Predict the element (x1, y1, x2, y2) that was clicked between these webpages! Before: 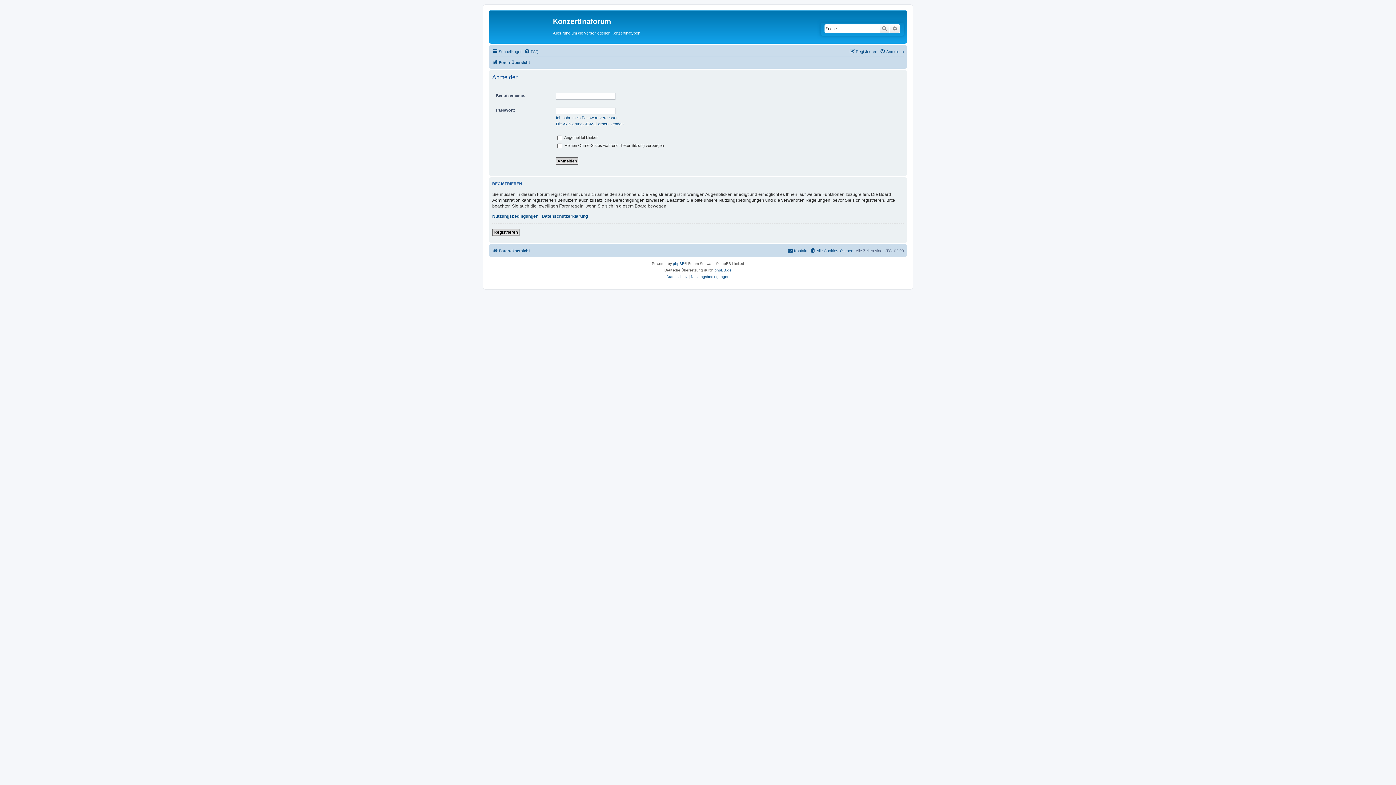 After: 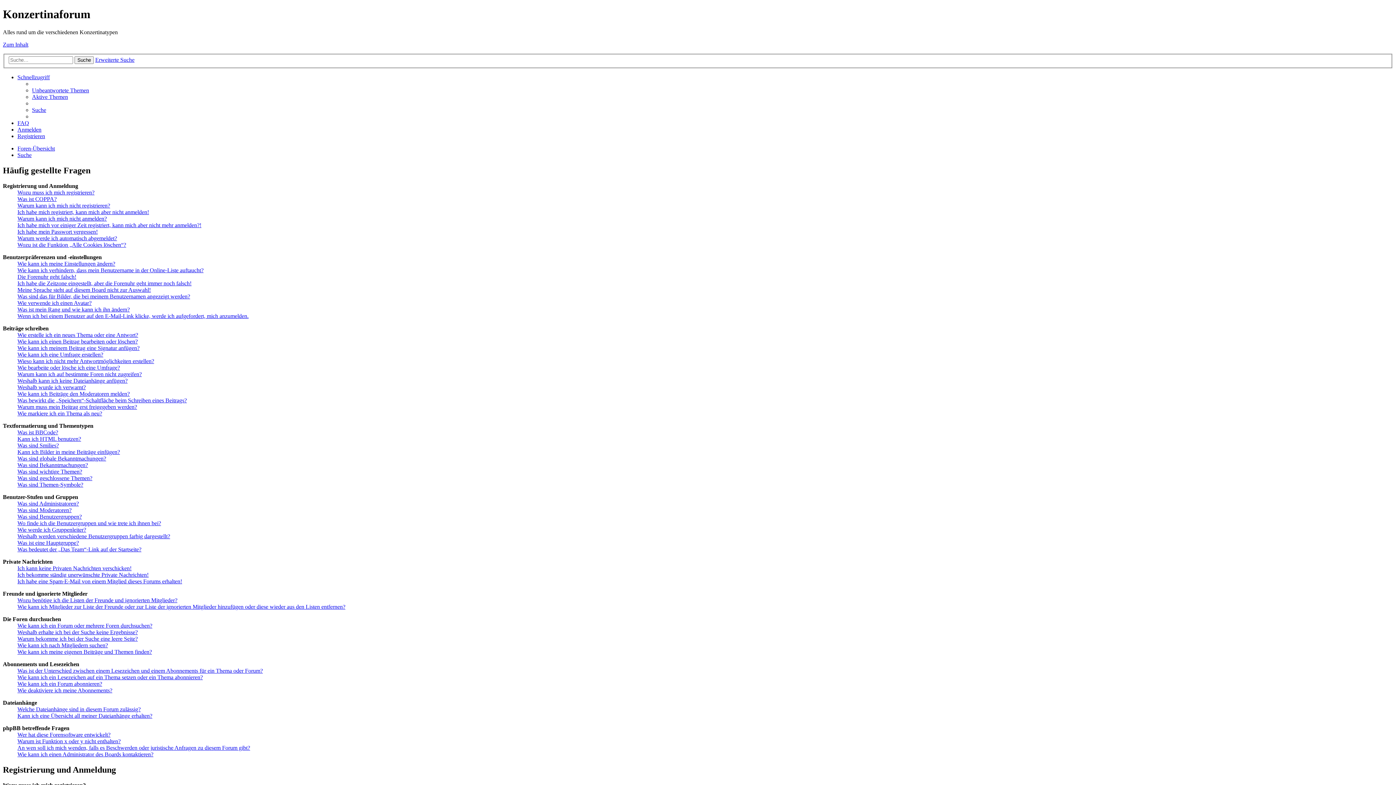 Action: bbox: (524, 47, 538, 55) label: FAQ